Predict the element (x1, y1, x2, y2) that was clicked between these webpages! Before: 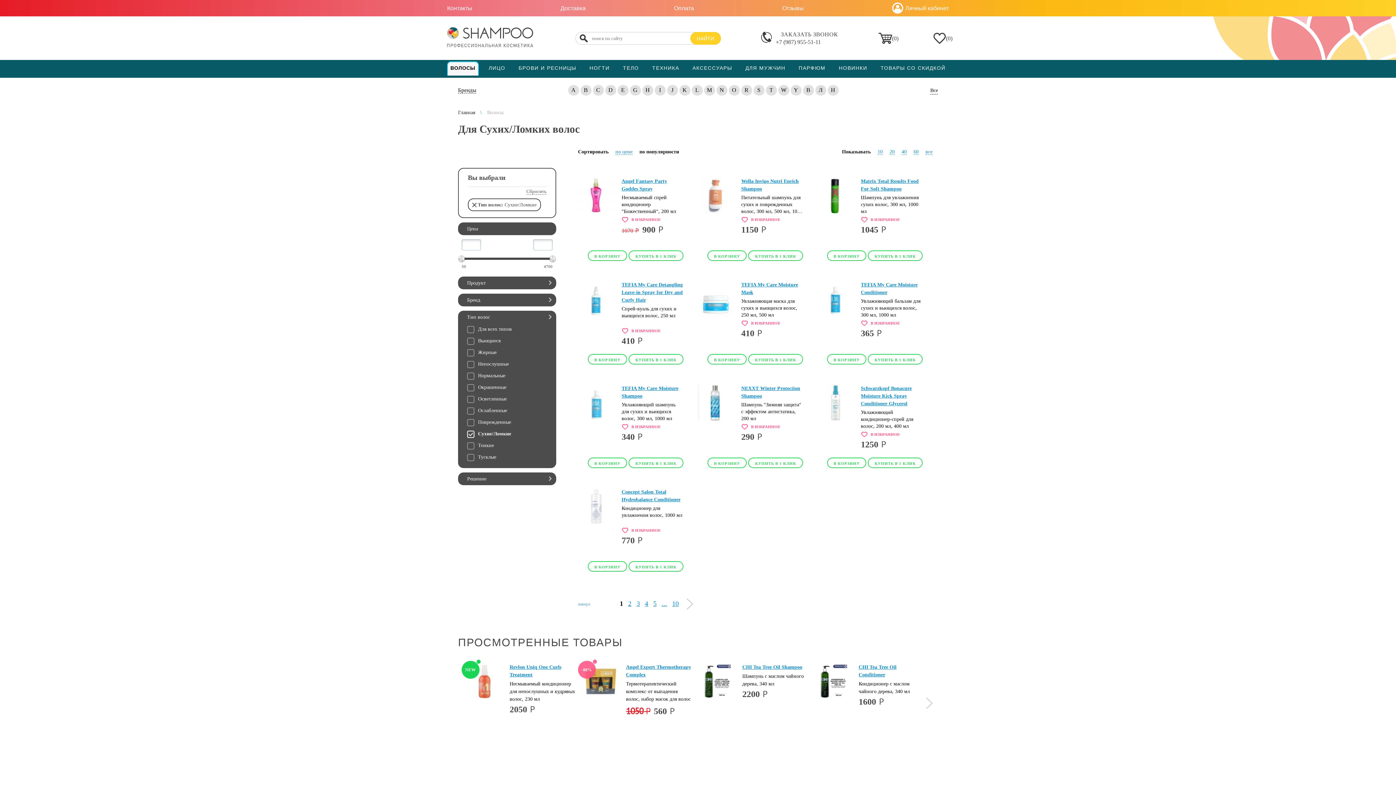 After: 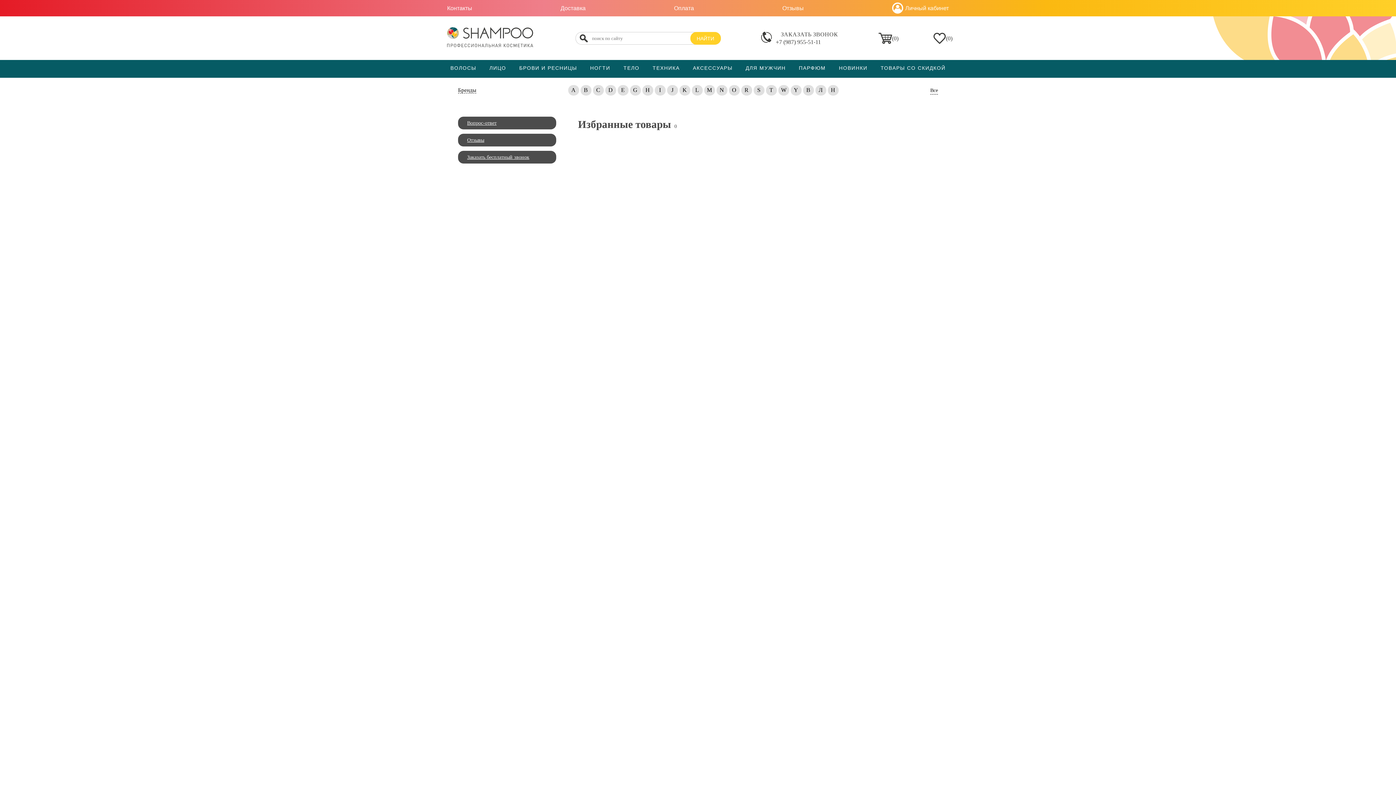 Action: label: (
0
) bbox: (933, 32, 952, 43)